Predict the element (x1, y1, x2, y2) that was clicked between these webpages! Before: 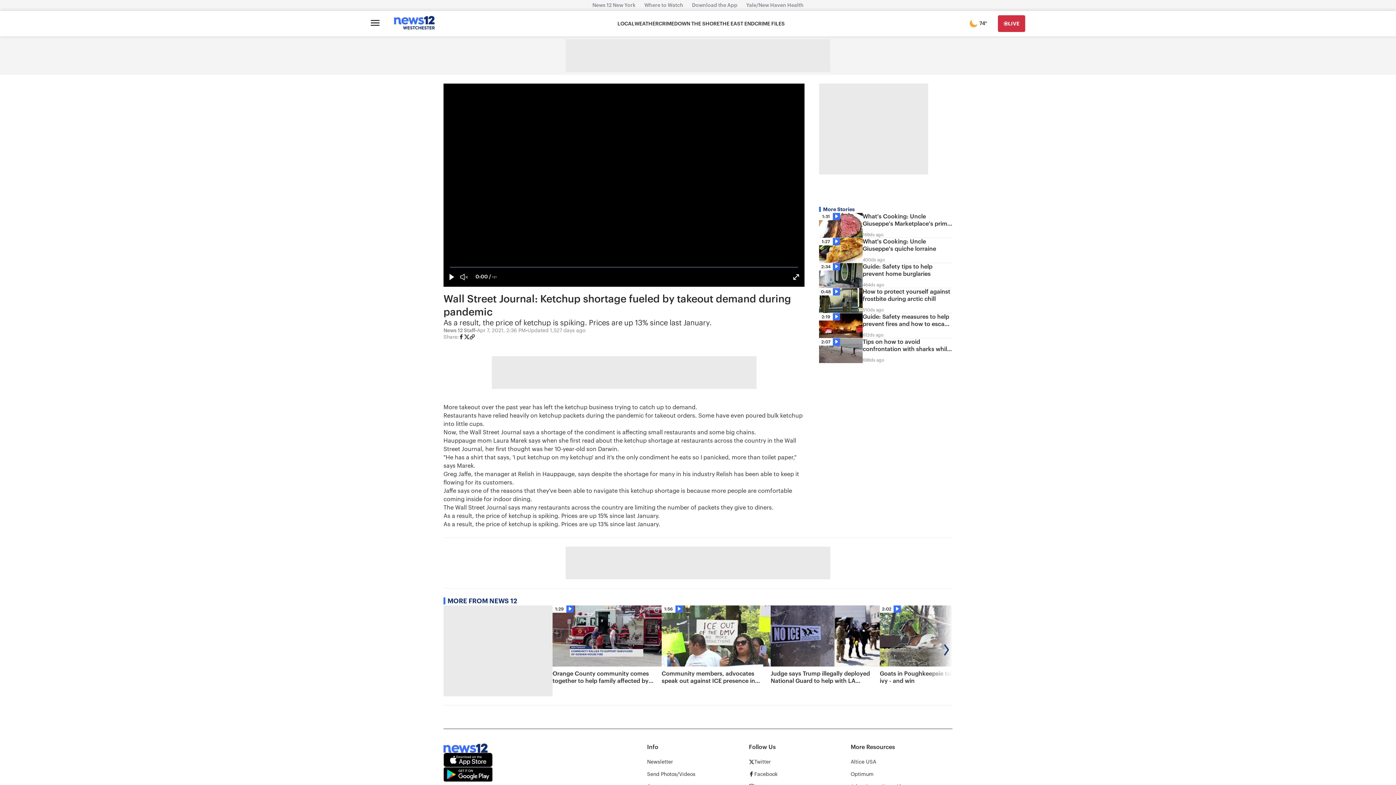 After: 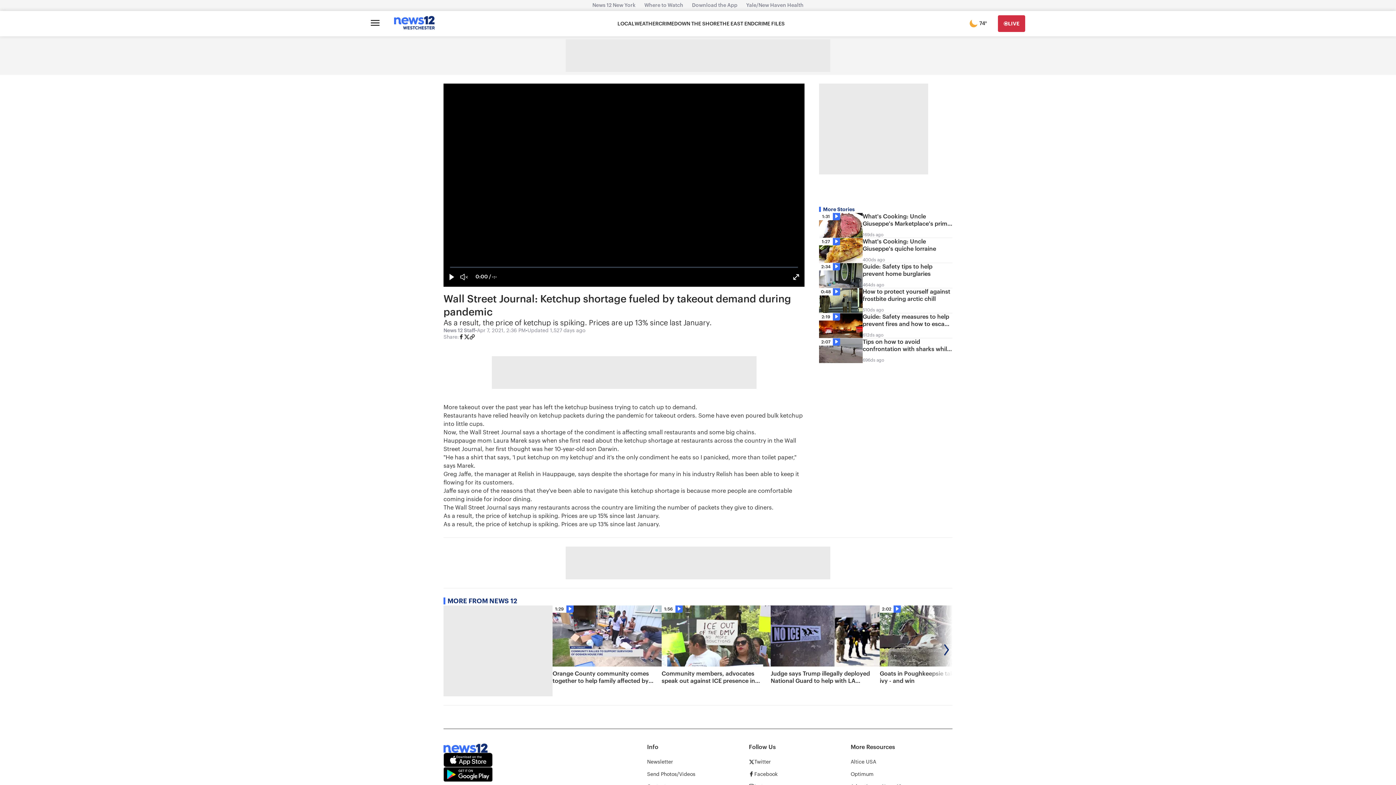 Action: bbox: (464, 334, 469, 341)